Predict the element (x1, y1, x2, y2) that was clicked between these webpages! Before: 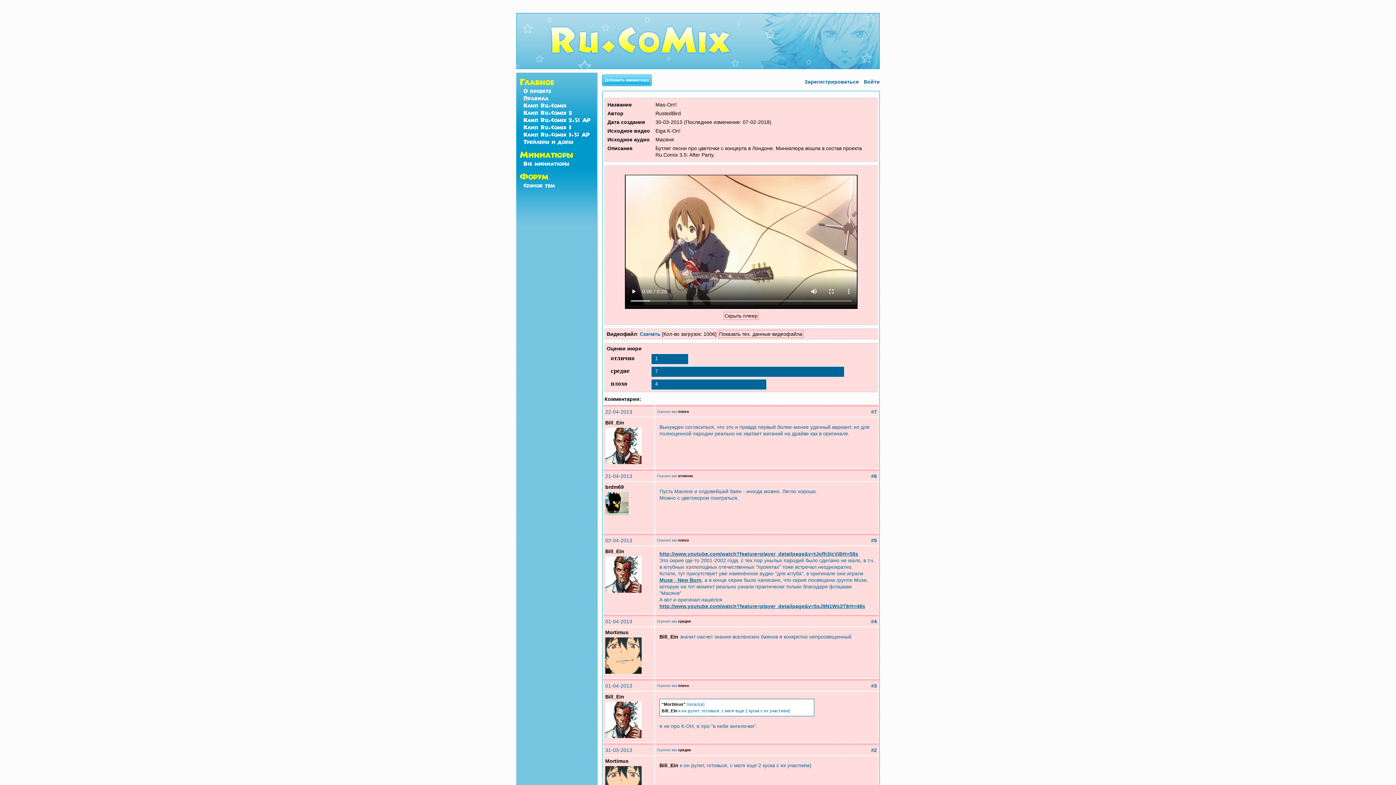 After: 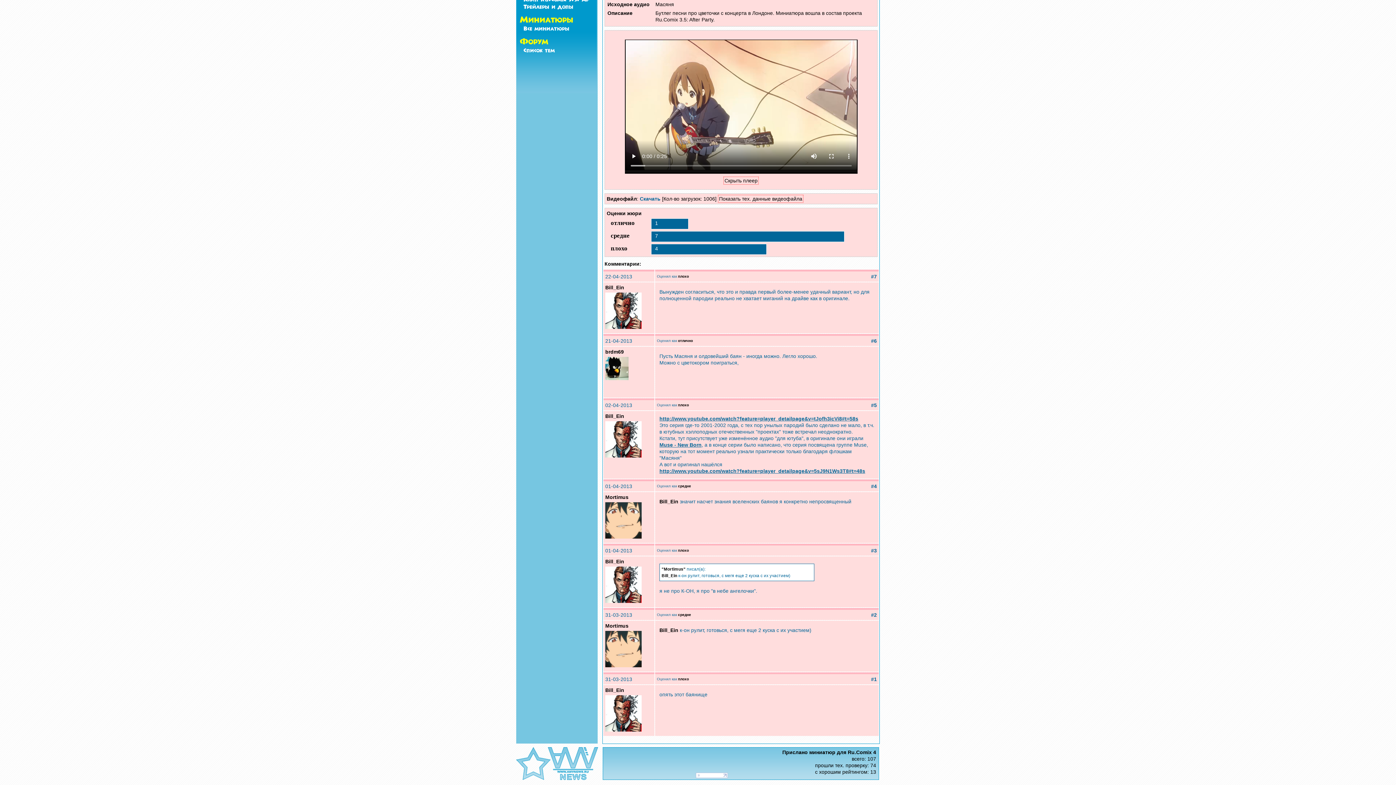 Action: label: #7 bbox: (871, 409, 877, 414)